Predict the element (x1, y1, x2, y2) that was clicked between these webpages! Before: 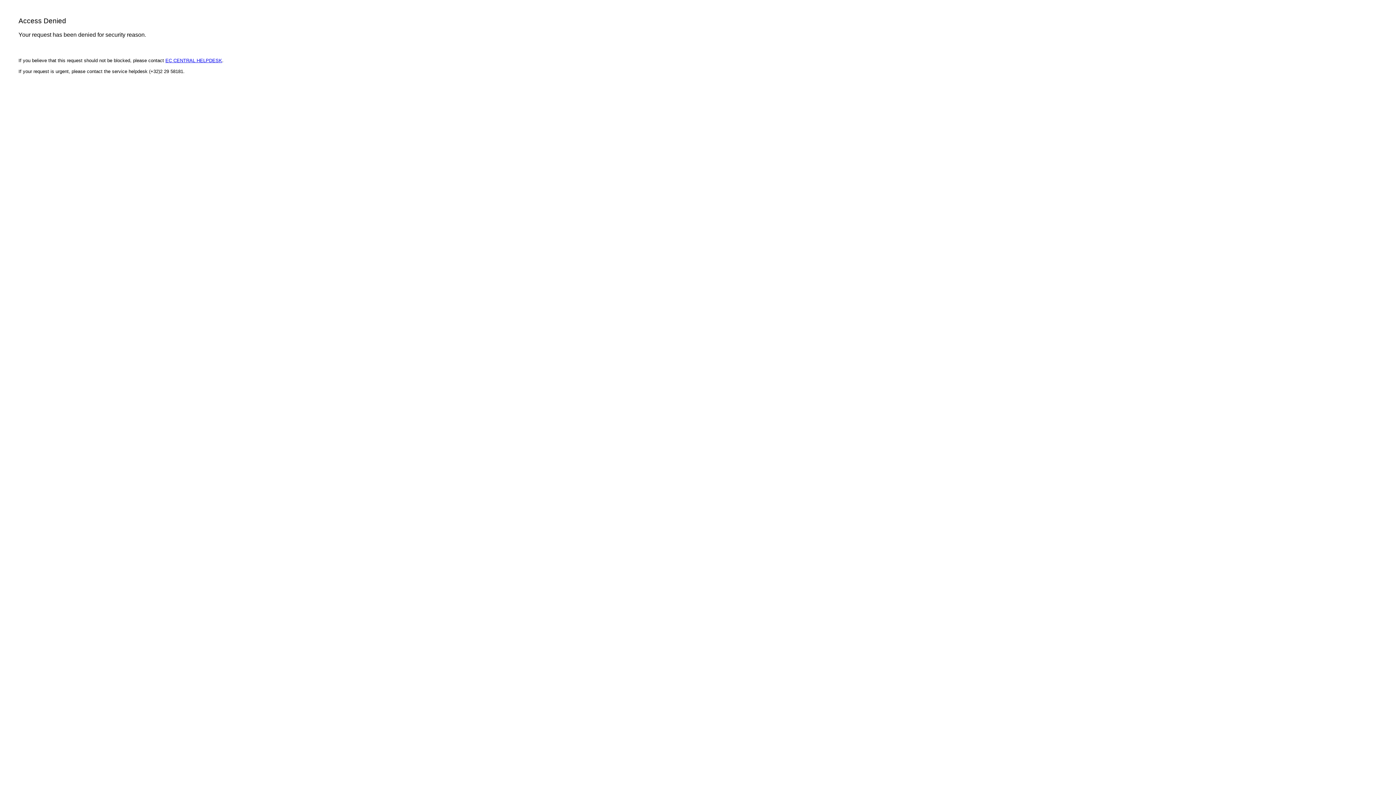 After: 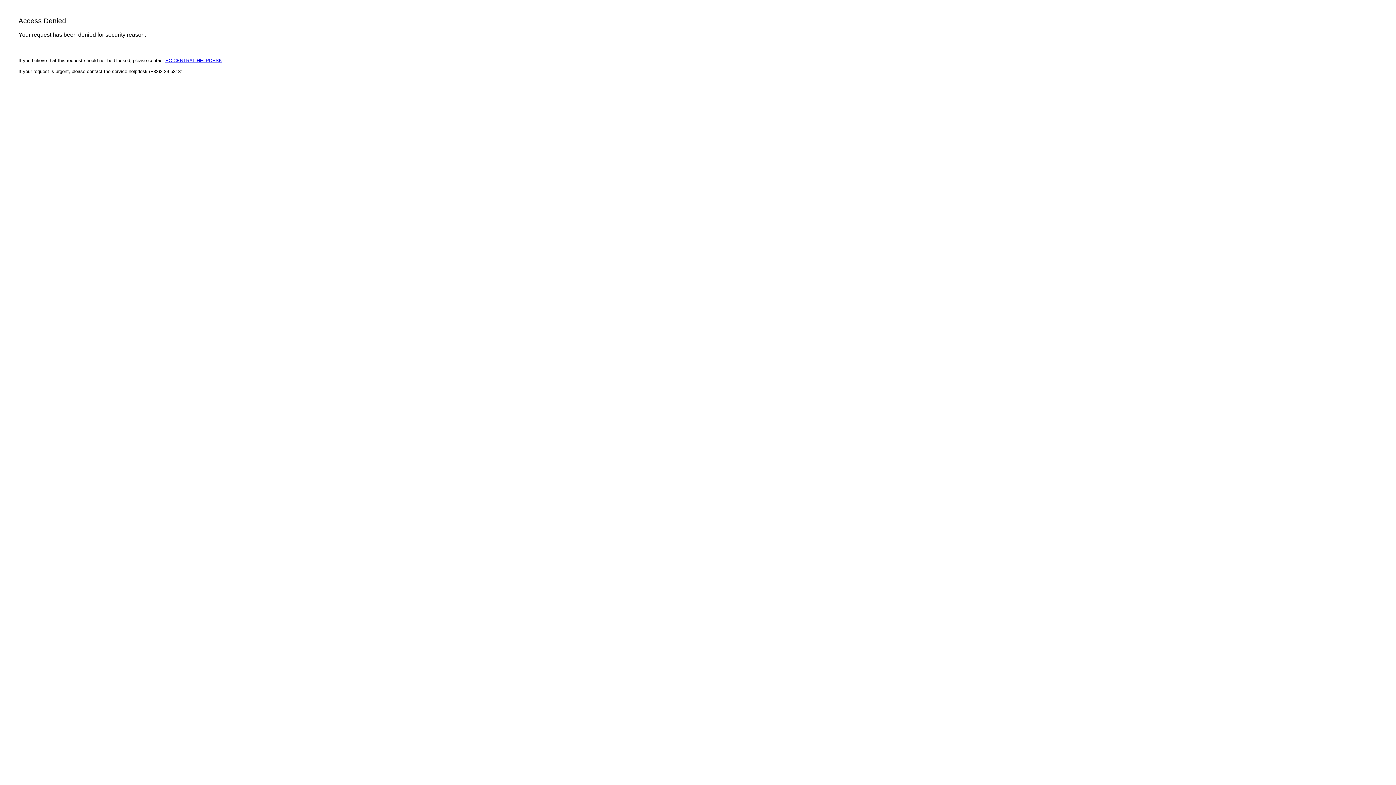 Action: label: EC CENTRAL HELPDESK bbox: (165, 57, 222, 63)